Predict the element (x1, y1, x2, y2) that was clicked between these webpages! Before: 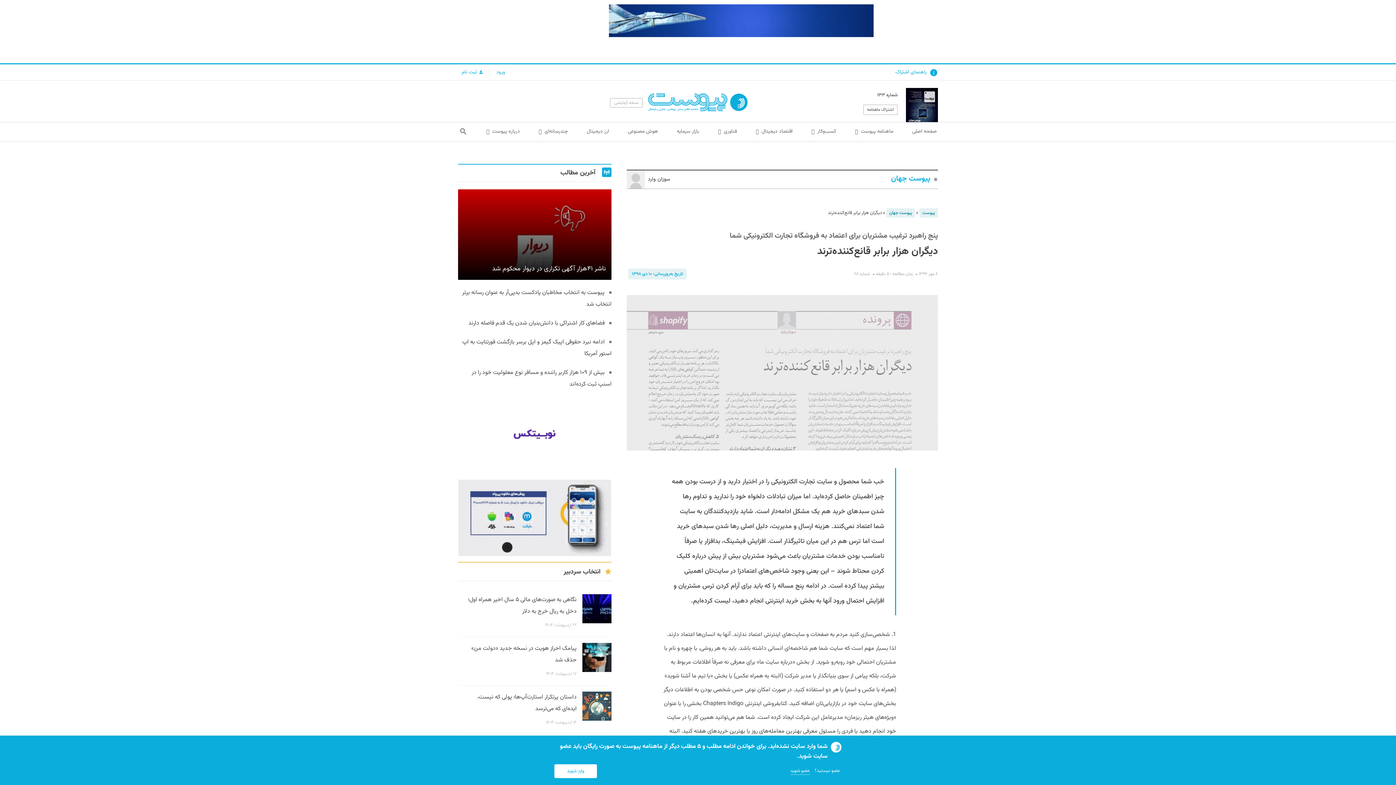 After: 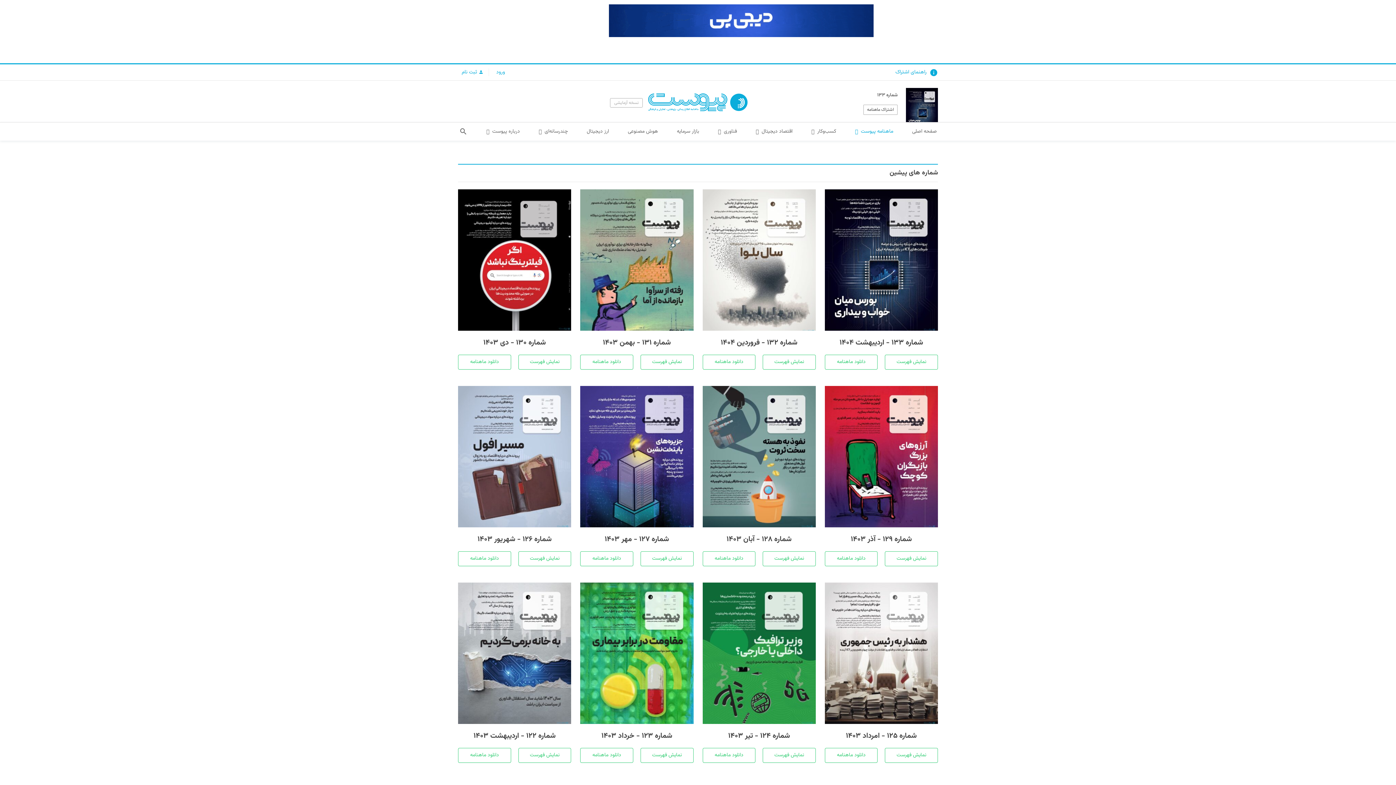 Action: bbox: (849, 122, 898, 140) label: ماهنامه پیوست 